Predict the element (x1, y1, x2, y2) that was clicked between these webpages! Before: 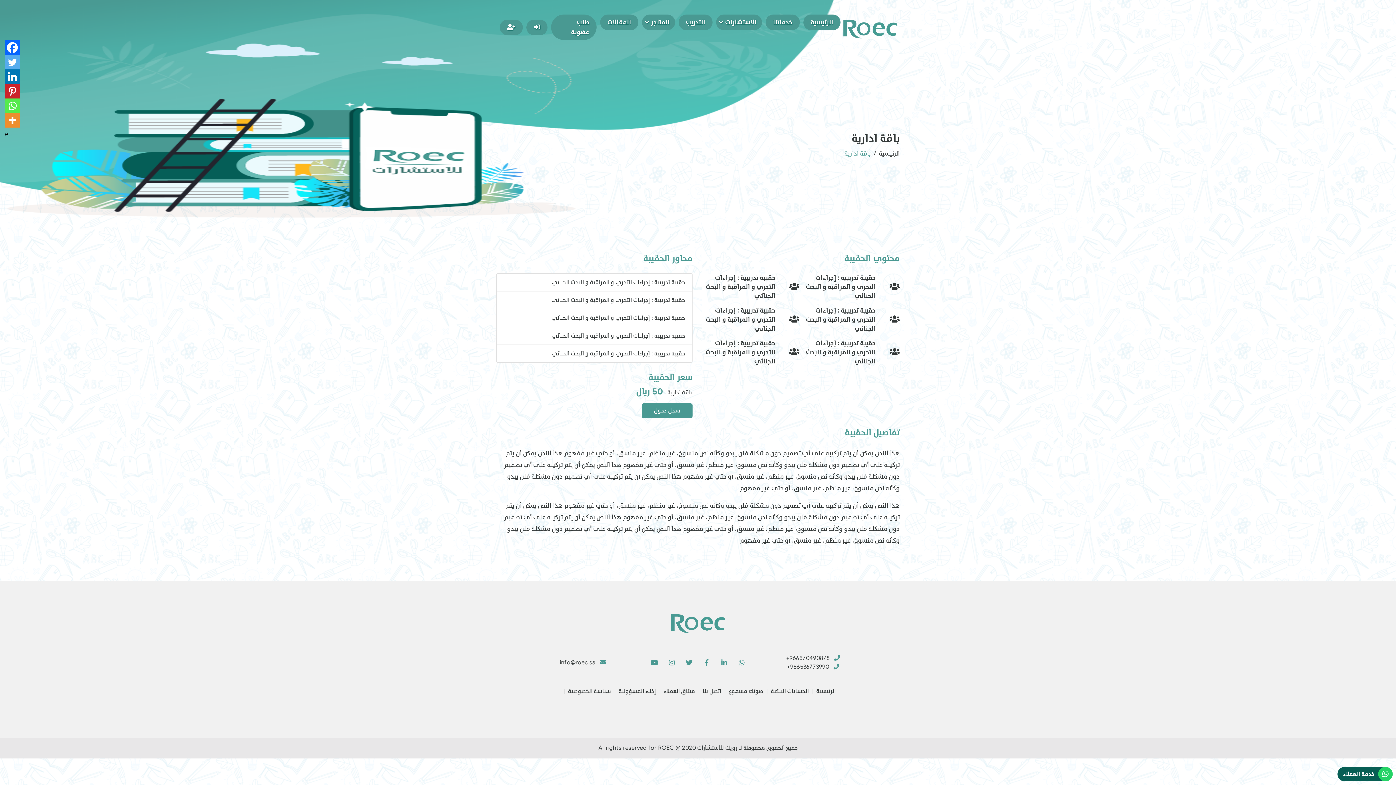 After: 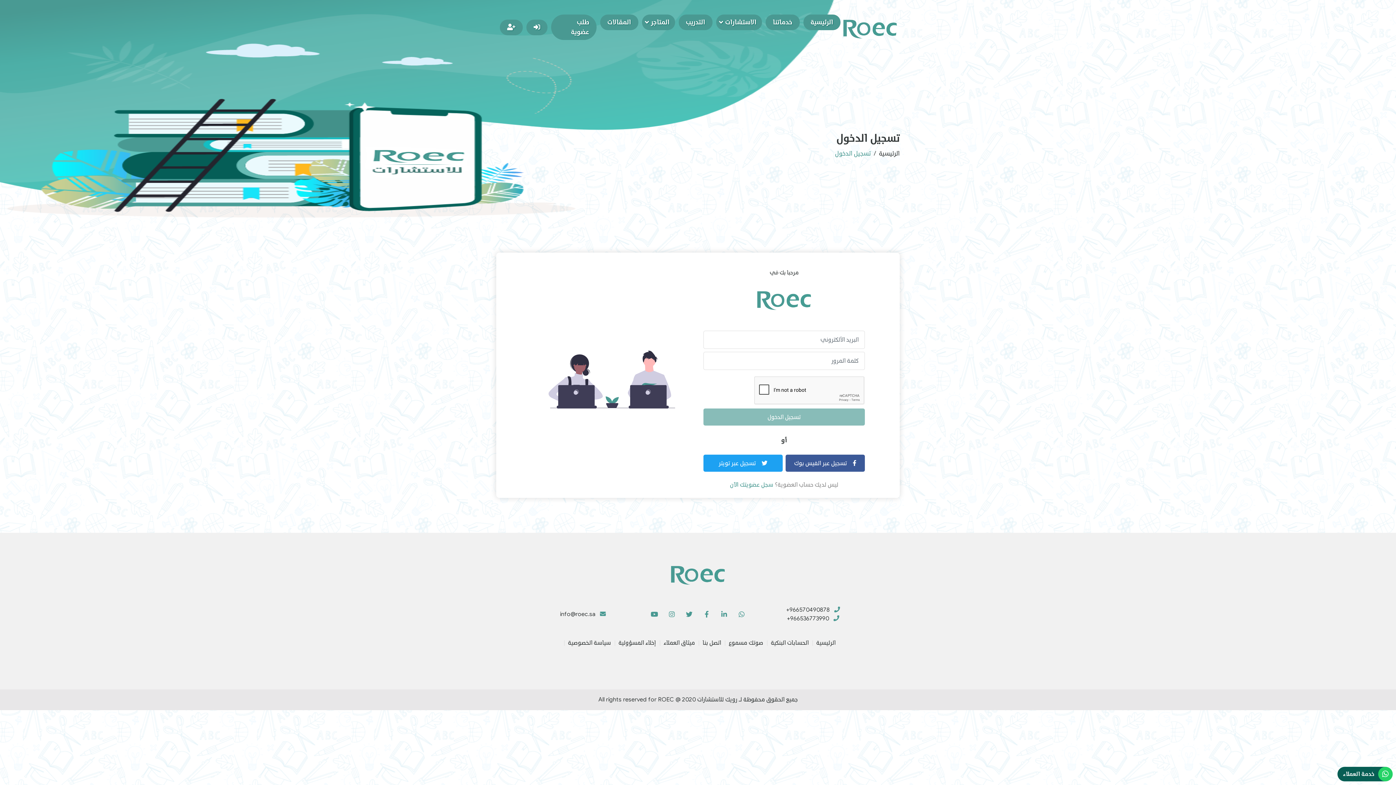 Action: bbox: (526, 19, 547, 35)